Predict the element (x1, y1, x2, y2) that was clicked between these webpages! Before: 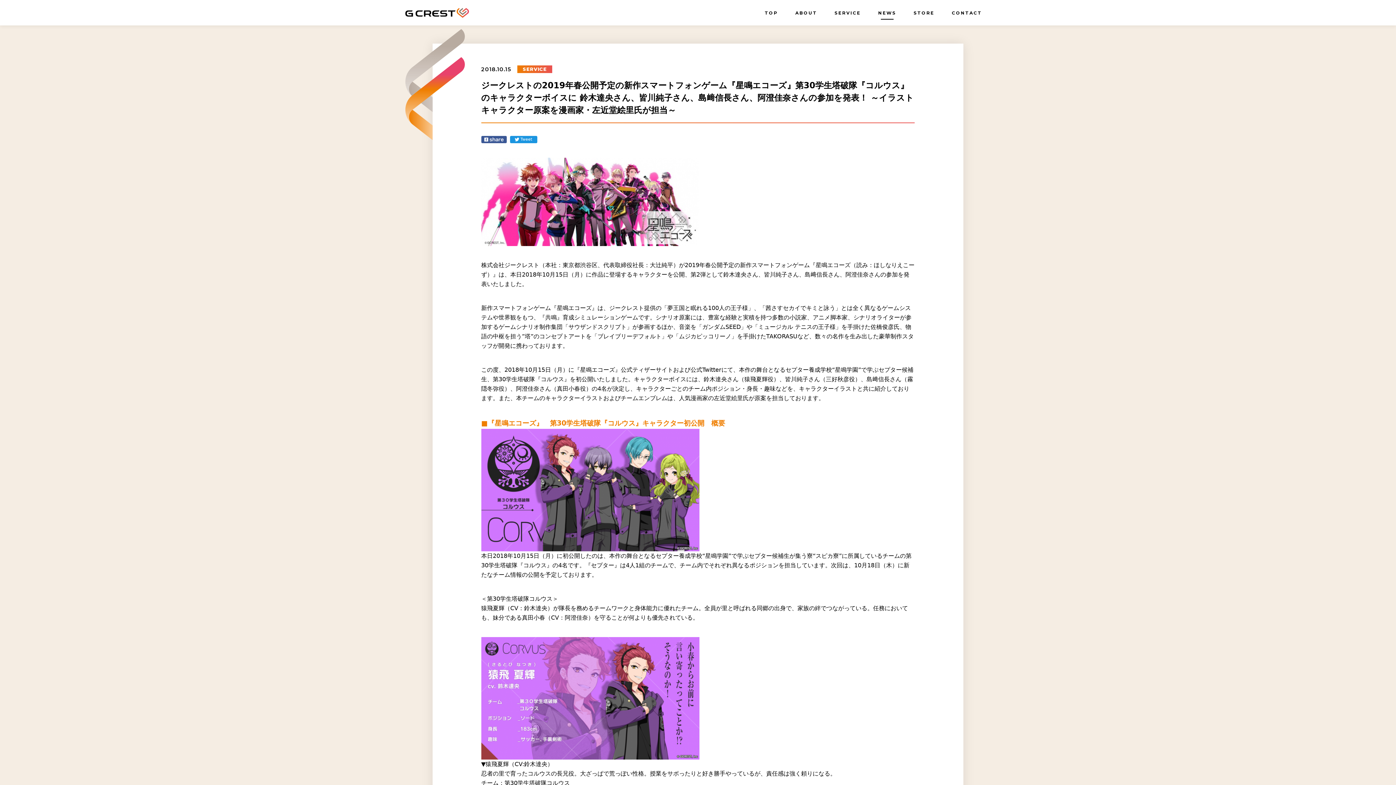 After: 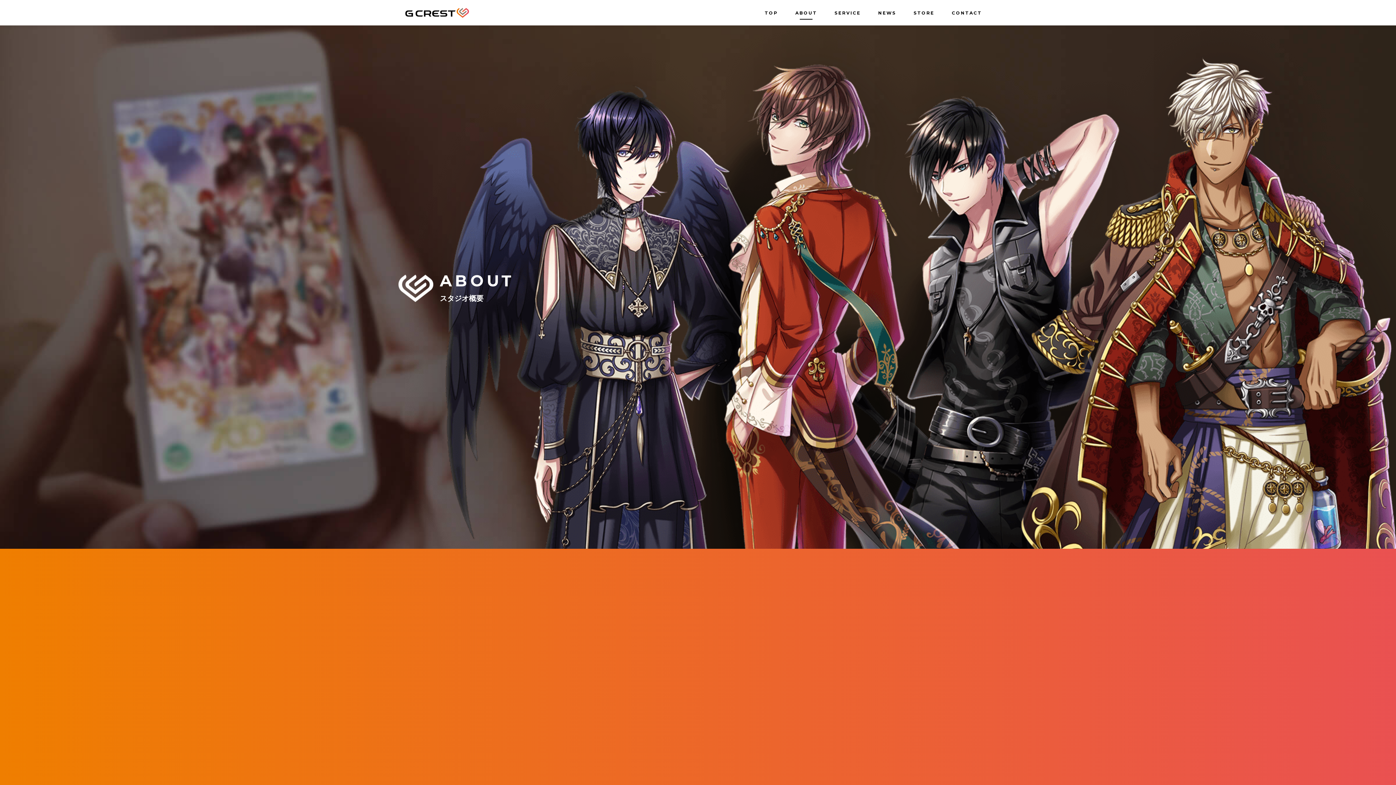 Action: label: ABOUT bbox: (786, 0, 826, 25)